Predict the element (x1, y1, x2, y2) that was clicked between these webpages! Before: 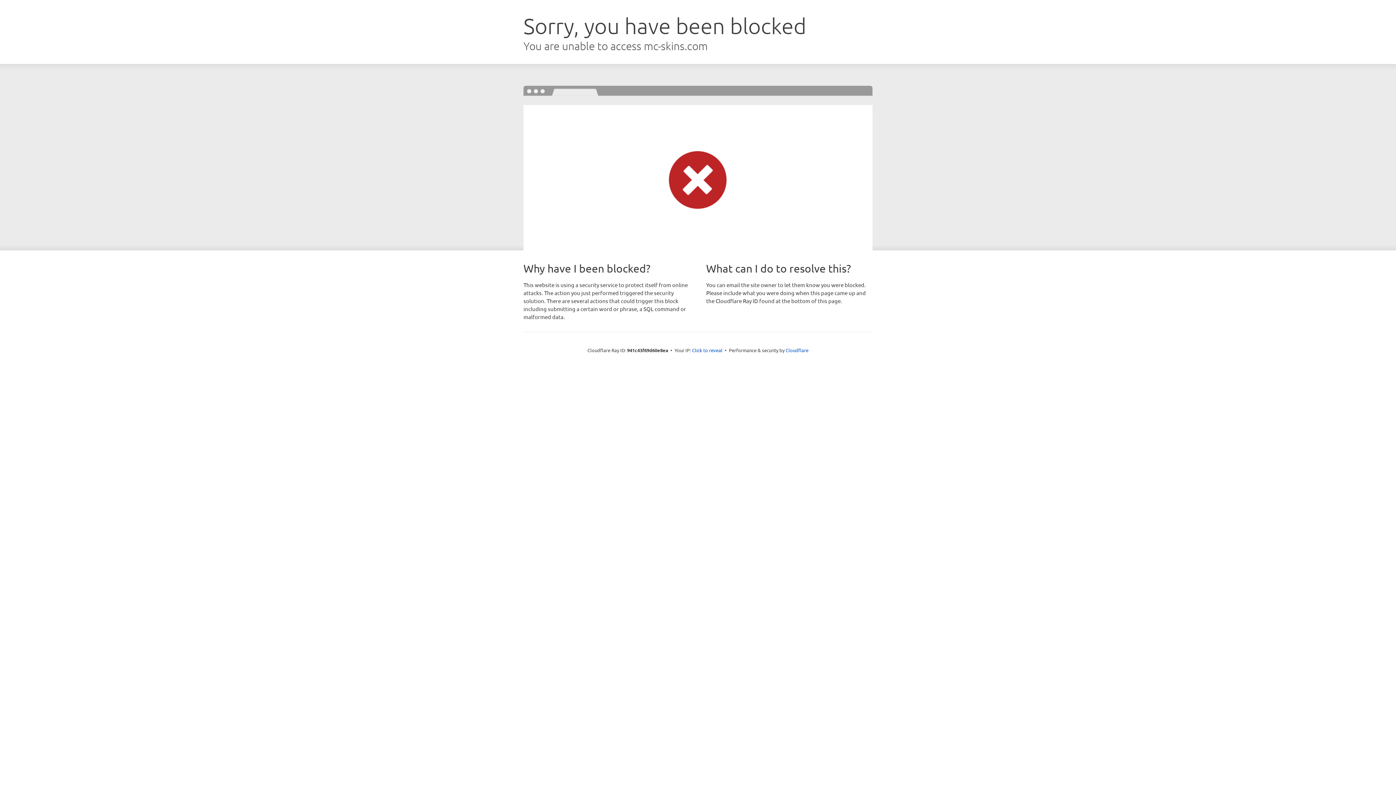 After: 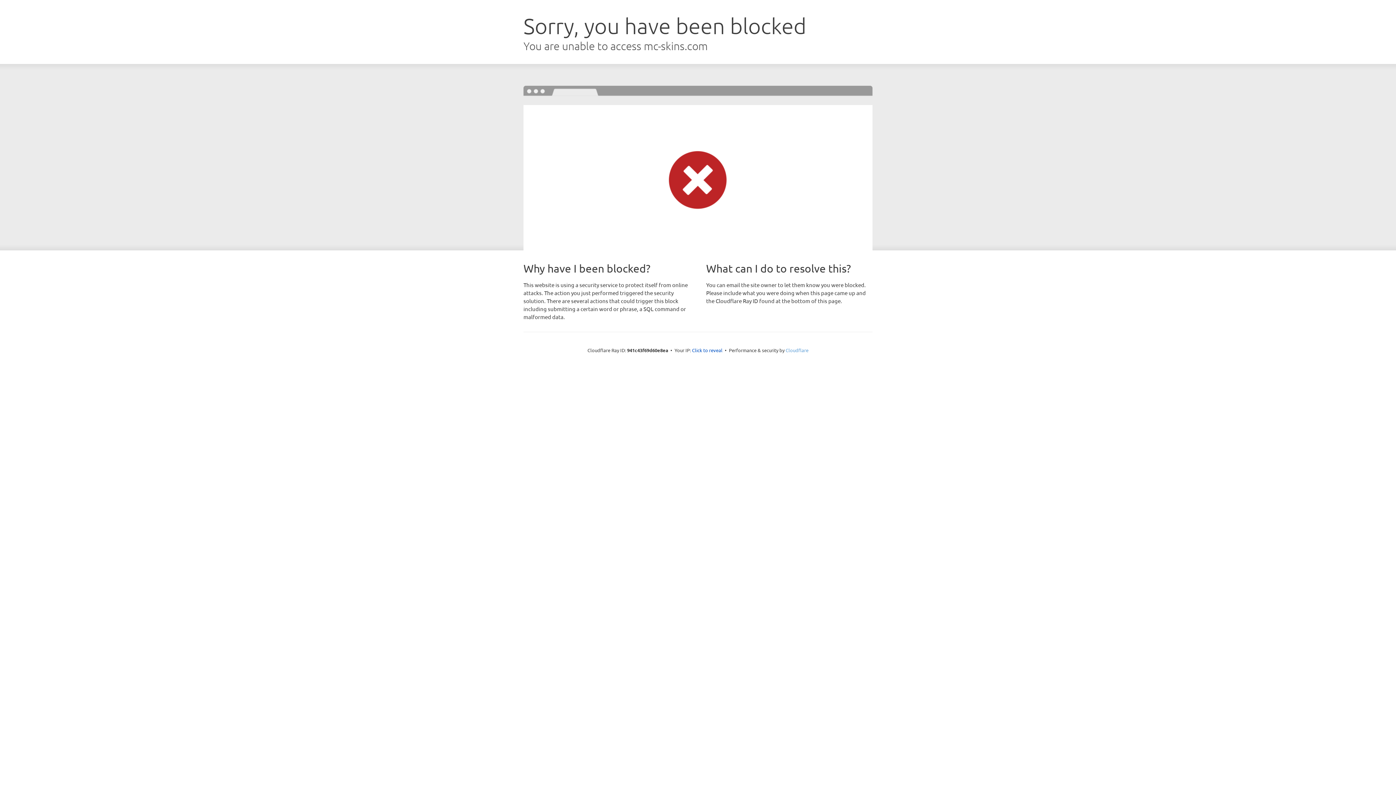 Action: label: Cloudflare bbox: (785, 347, 808, 353)